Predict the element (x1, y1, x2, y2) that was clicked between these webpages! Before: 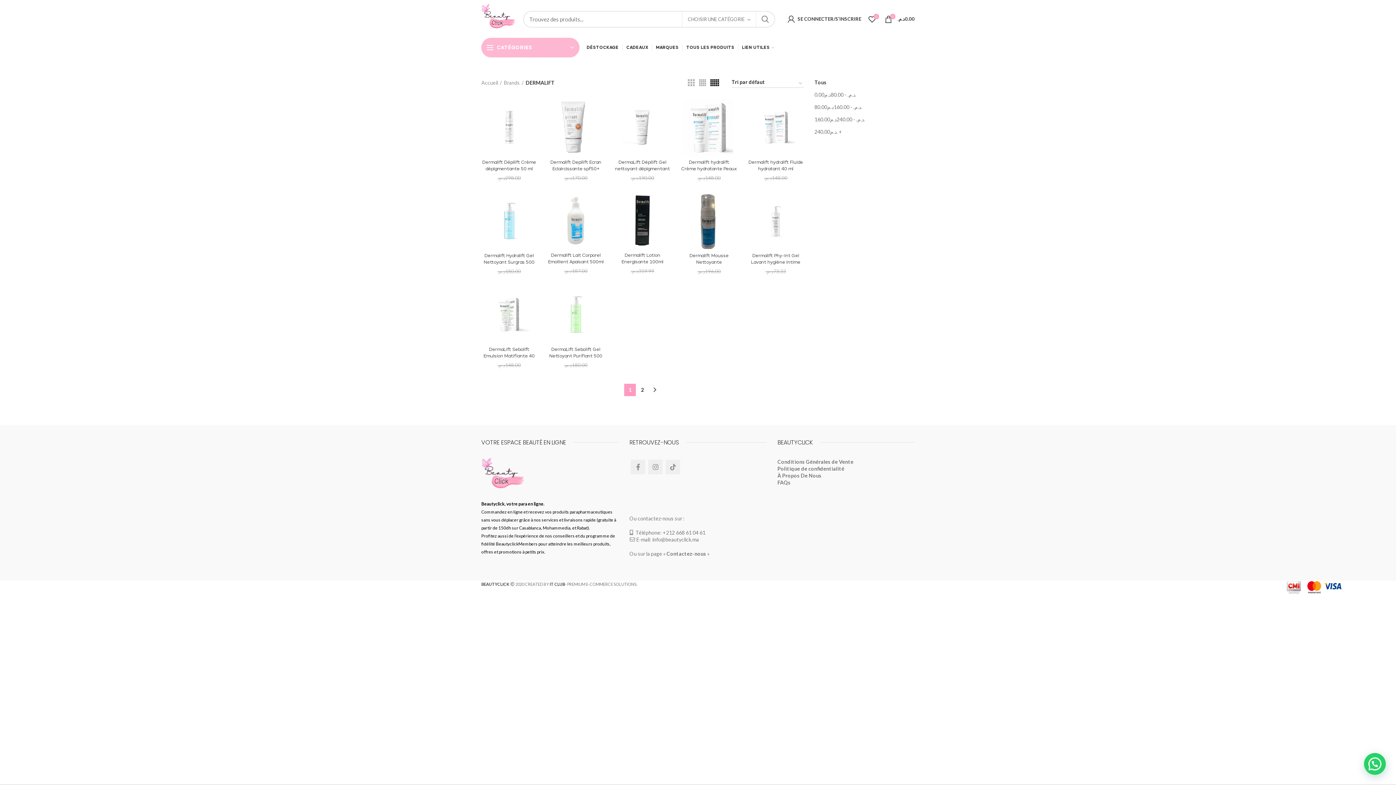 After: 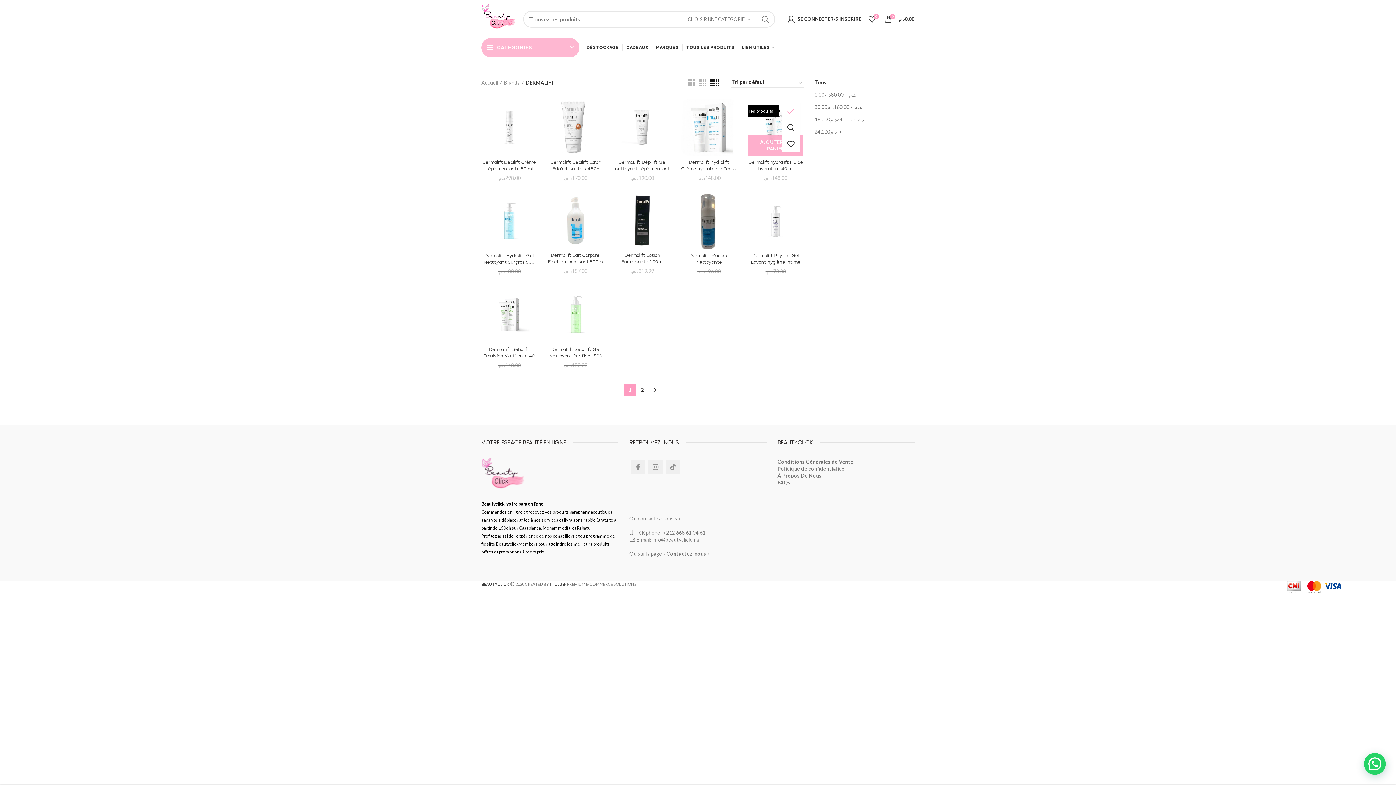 Action: label: Comparer bbox: (789, 102, 807, 119)